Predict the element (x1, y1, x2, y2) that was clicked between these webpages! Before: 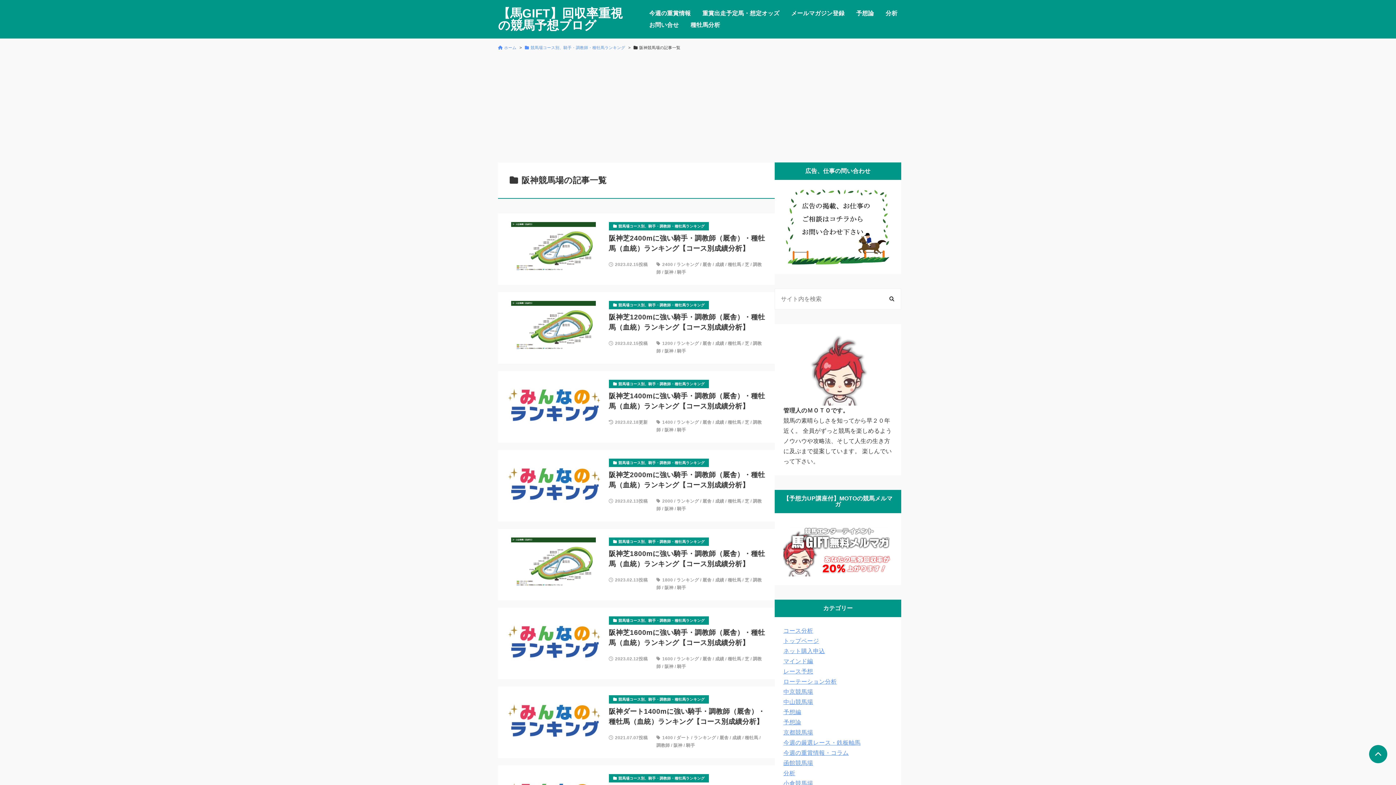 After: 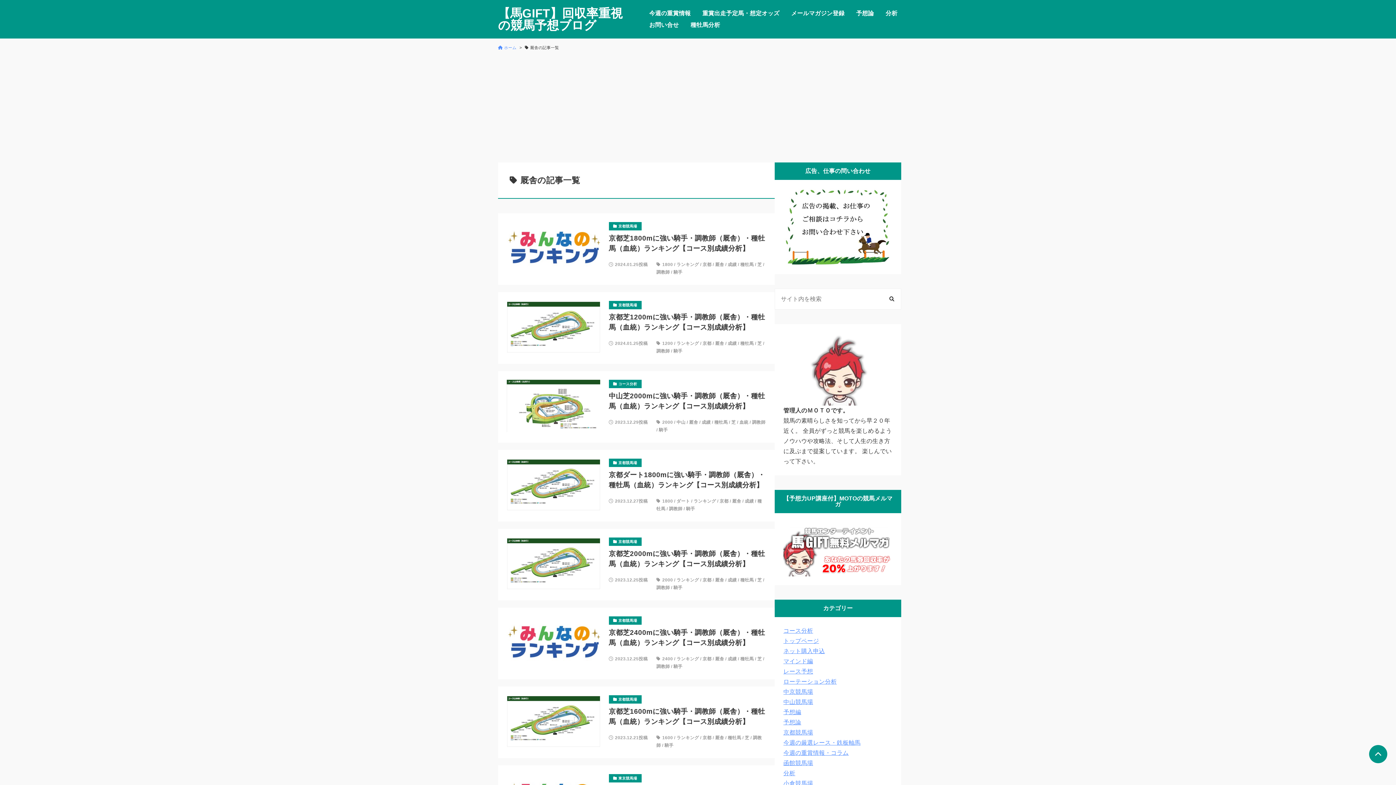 Action: bbox: (702, 262, 711, 267) label: 厩舎